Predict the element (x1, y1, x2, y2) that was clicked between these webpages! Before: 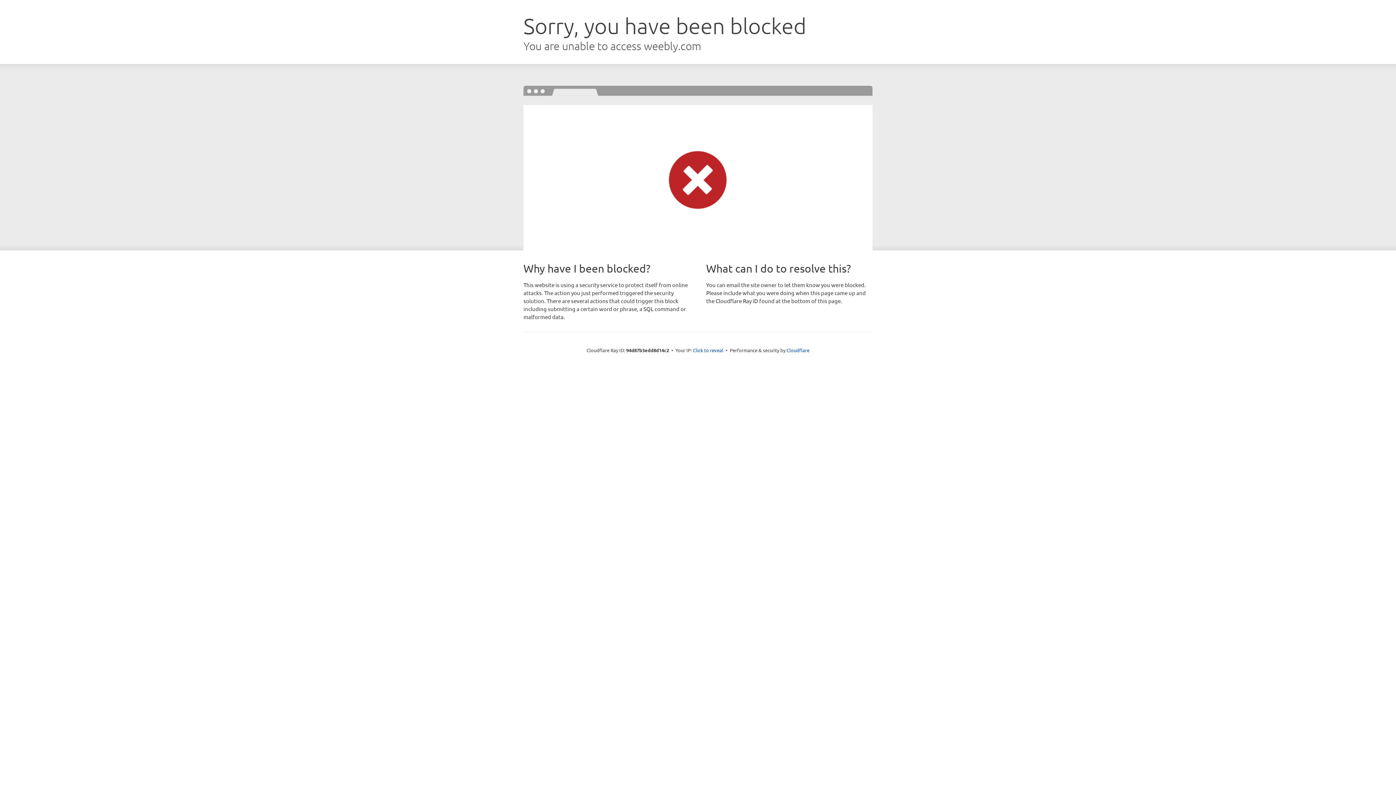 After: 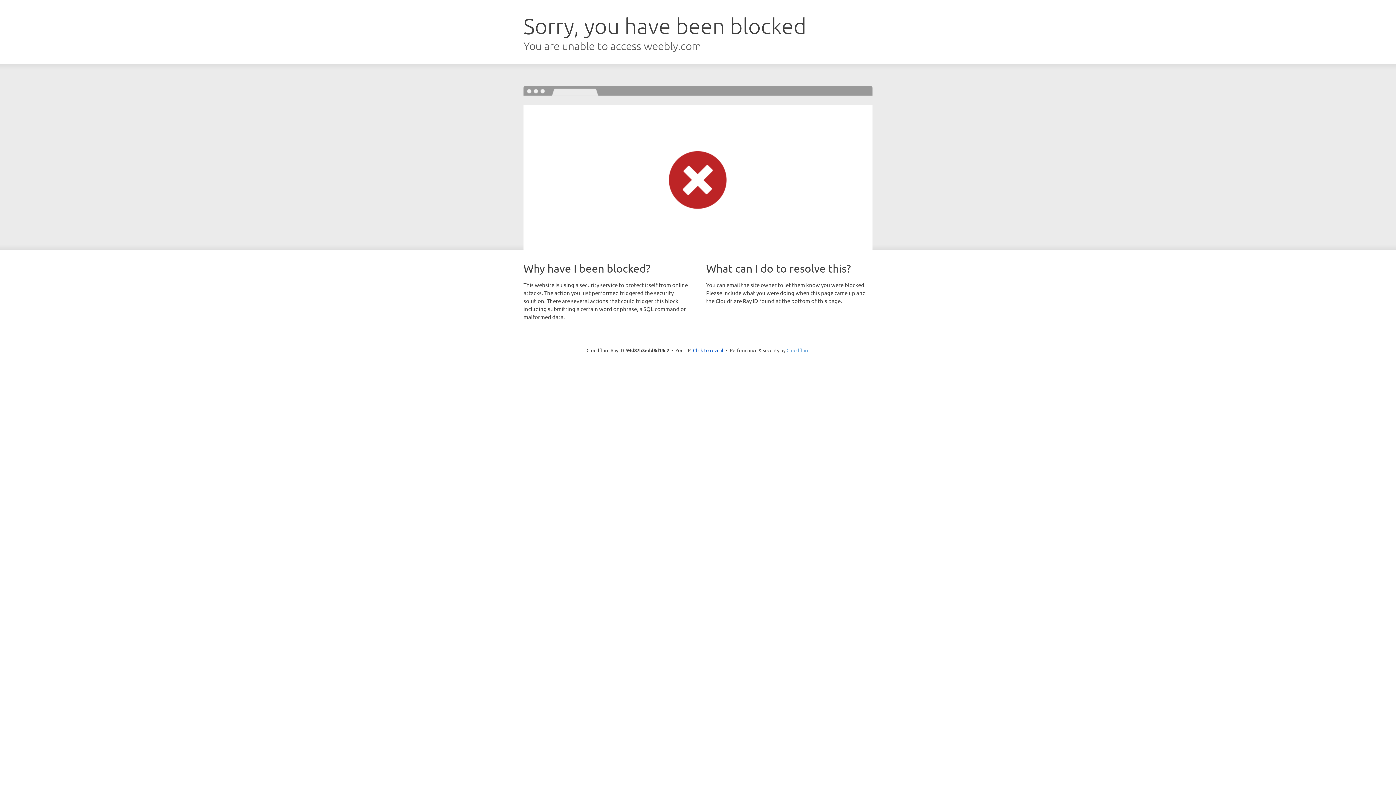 Action: bbox: (786, 347, 809, 353) label: Cloudflare